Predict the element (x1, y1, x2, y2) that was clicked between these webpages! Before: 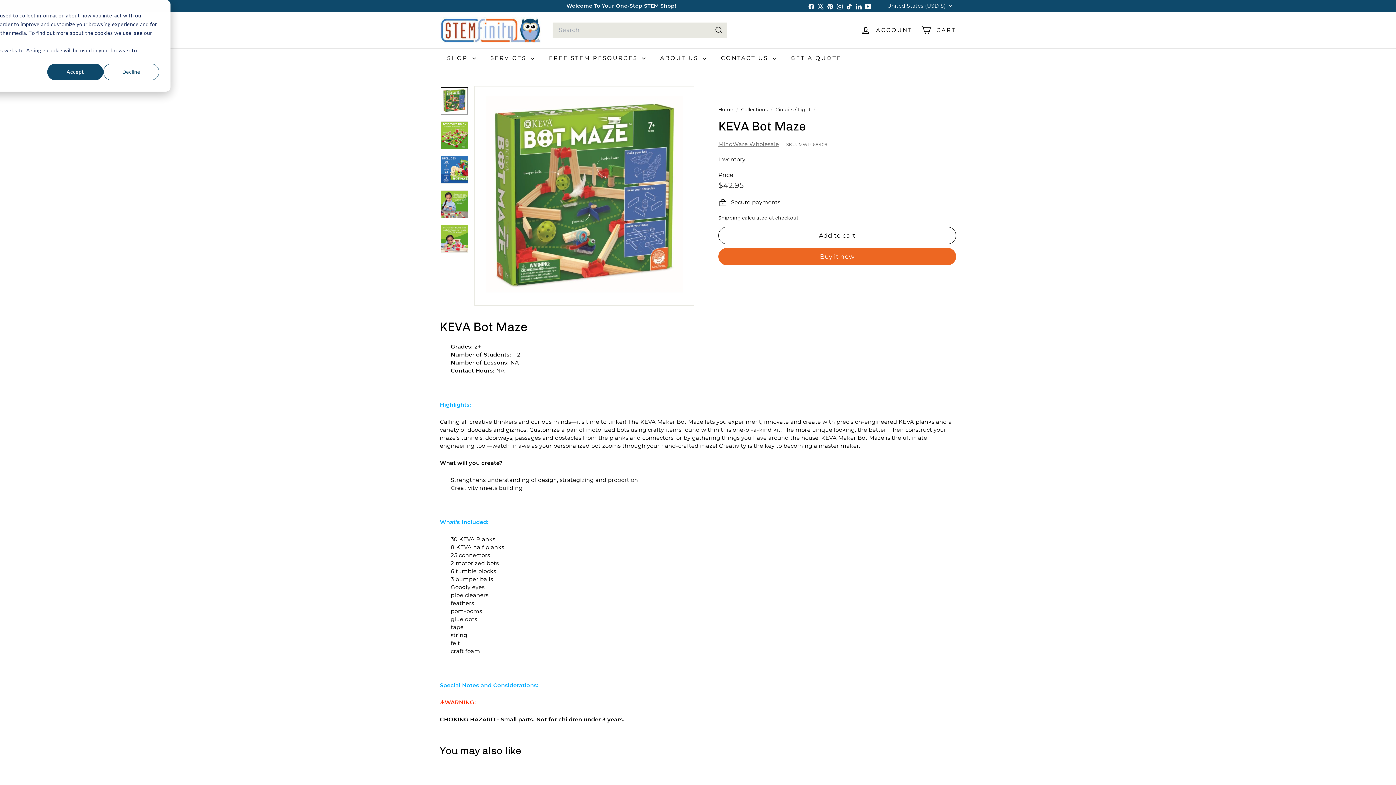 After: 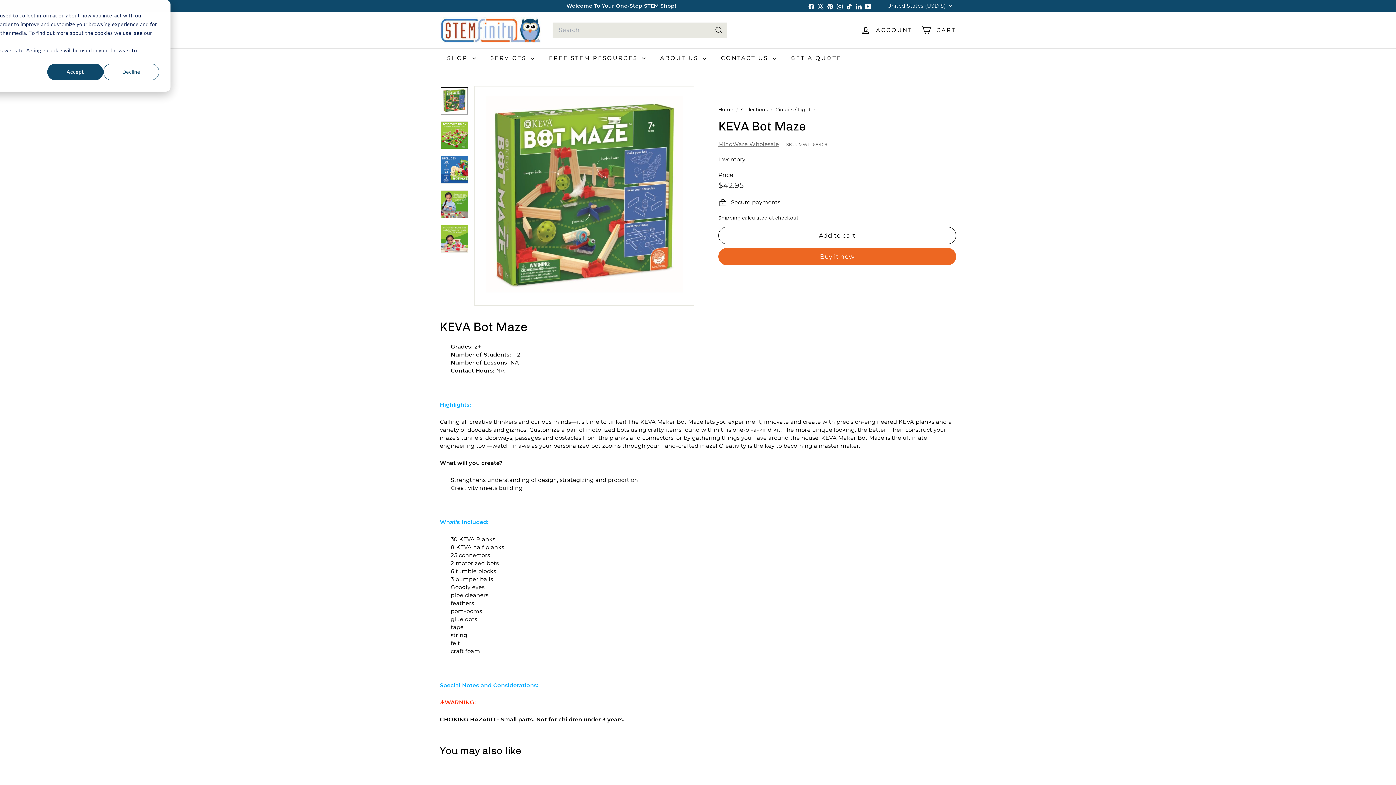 Action: bbox: (844, 0, 854, 11) label: TikTok